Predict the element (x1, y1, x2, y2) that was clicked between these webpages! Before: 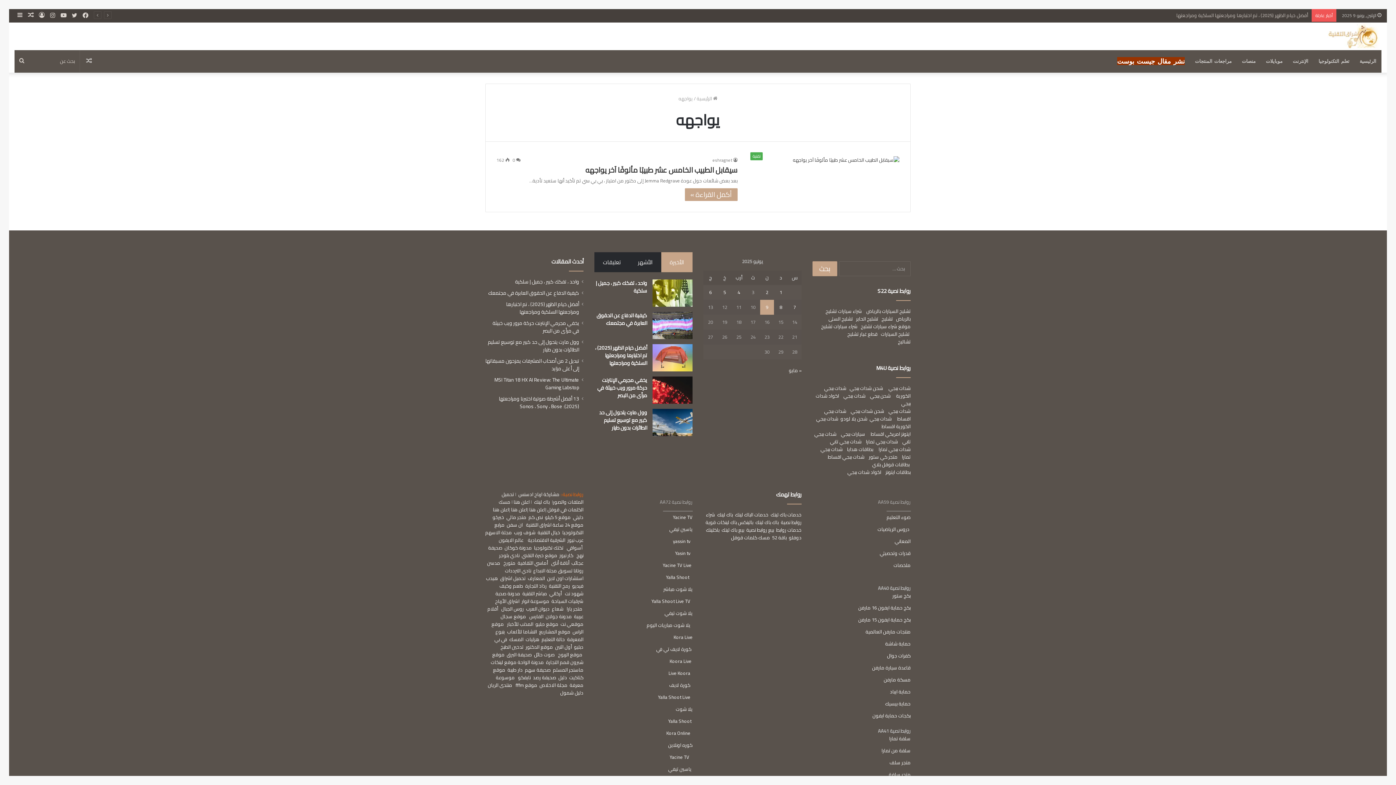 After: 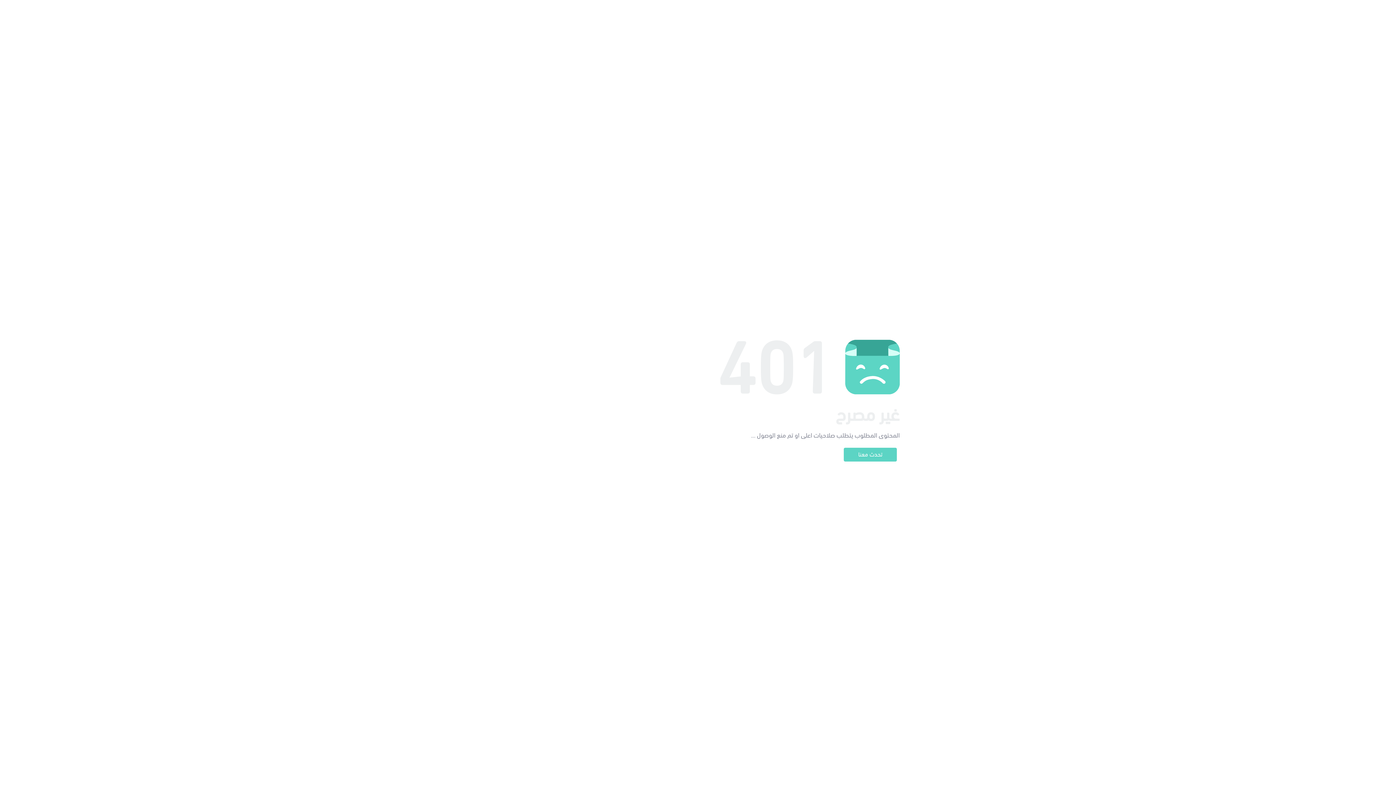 Action: label: شدات ببجي تابي bbox: (830, 437, 861, 446)